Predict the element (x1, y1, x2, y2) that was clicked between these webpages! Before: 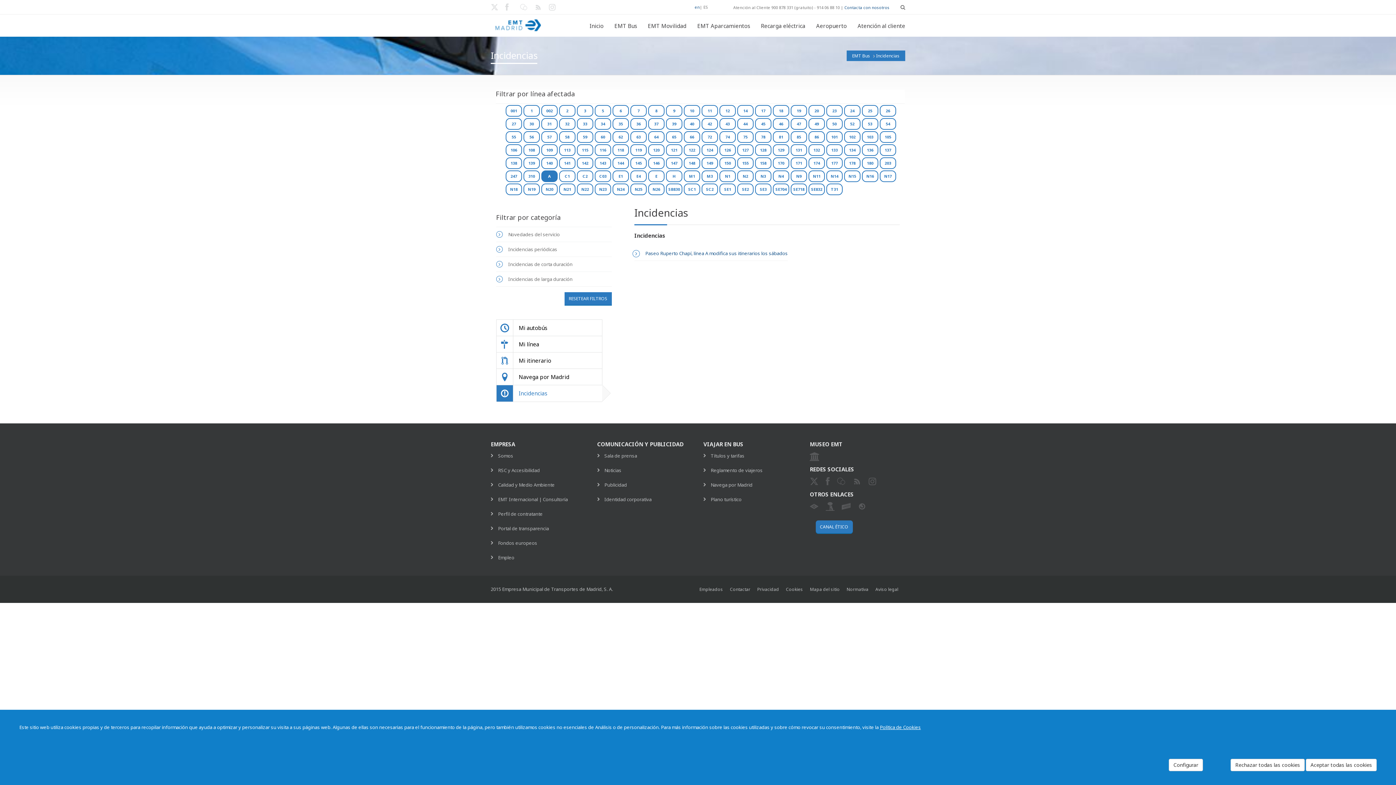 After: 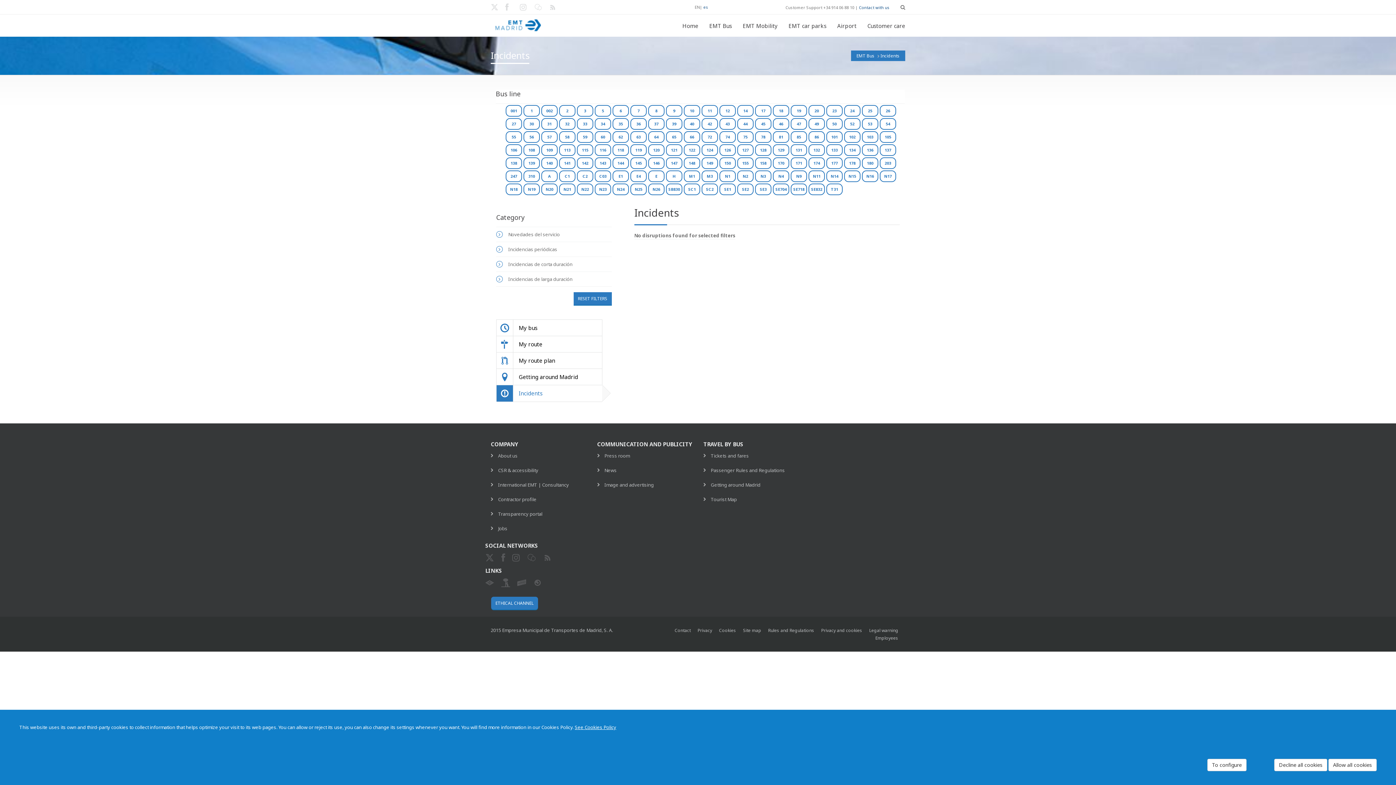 Action: bbox: (694, 4, 700, 9) label: en